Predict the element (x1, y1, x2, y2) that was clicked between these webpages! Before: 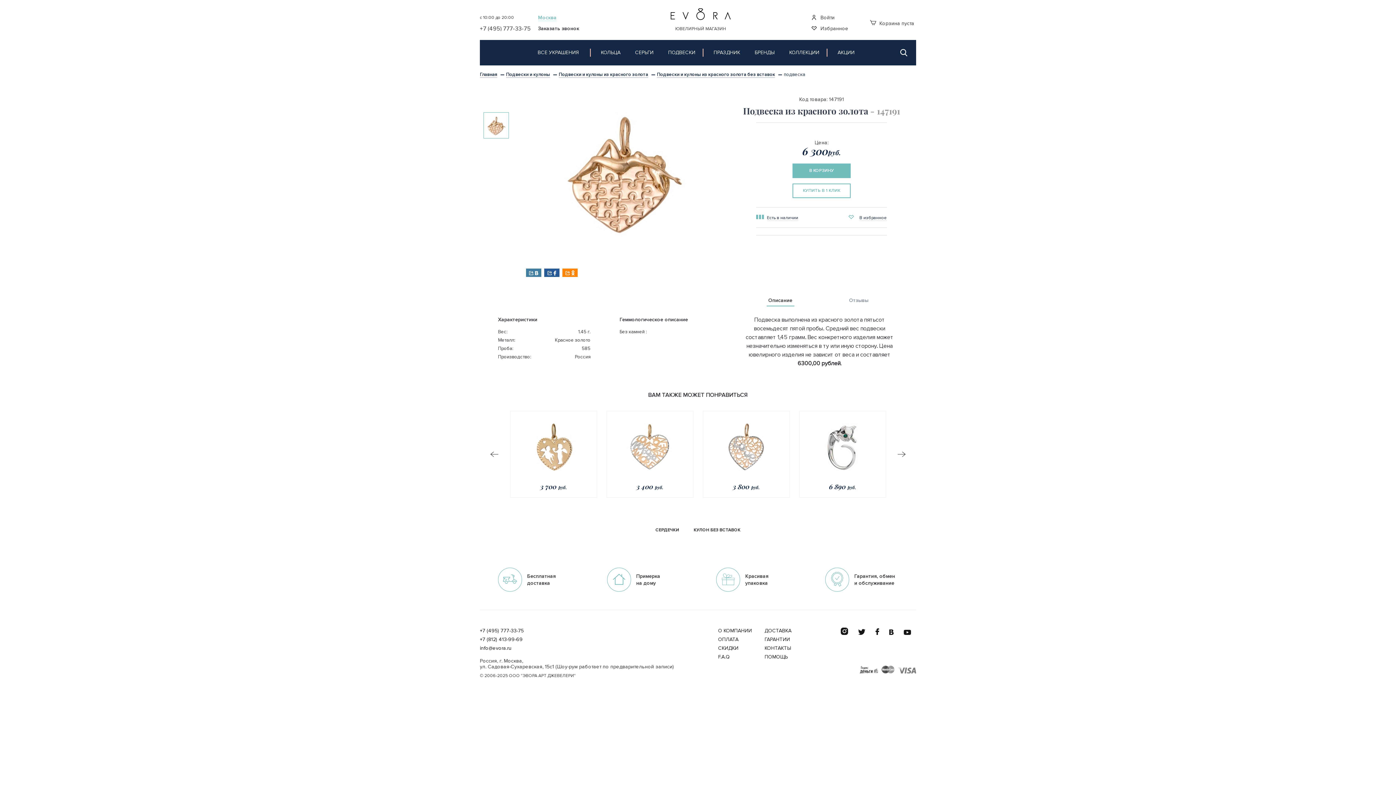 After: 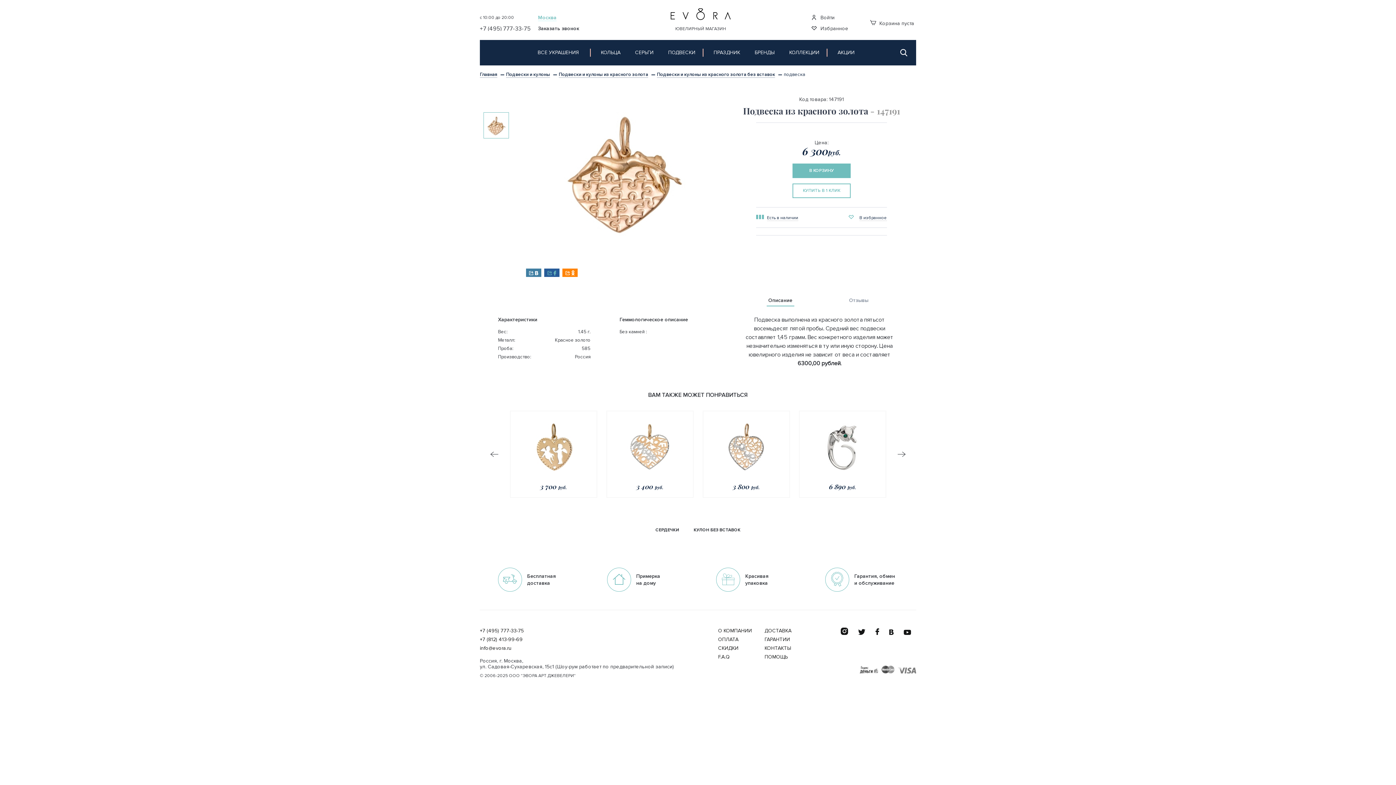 Action: bbox: (544, 268, 559, 277)